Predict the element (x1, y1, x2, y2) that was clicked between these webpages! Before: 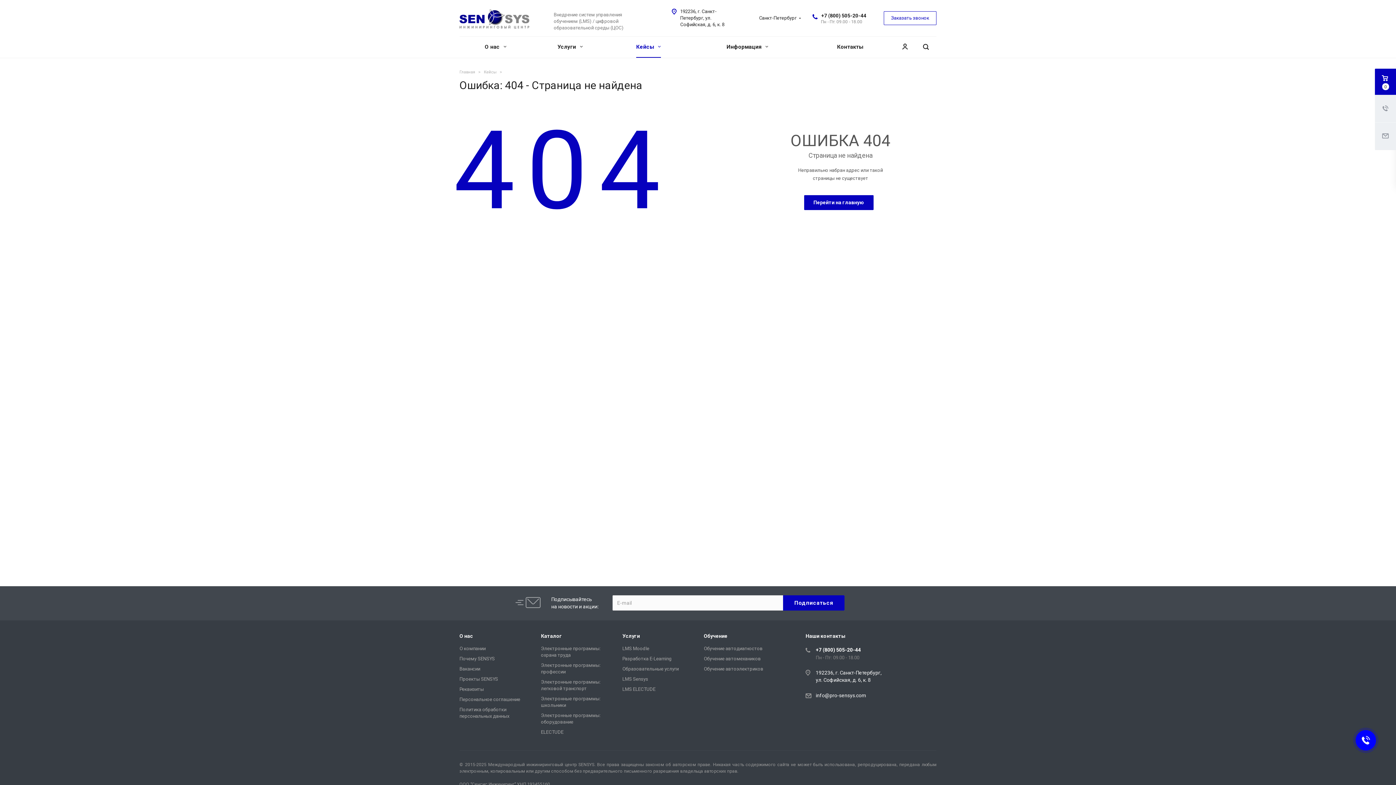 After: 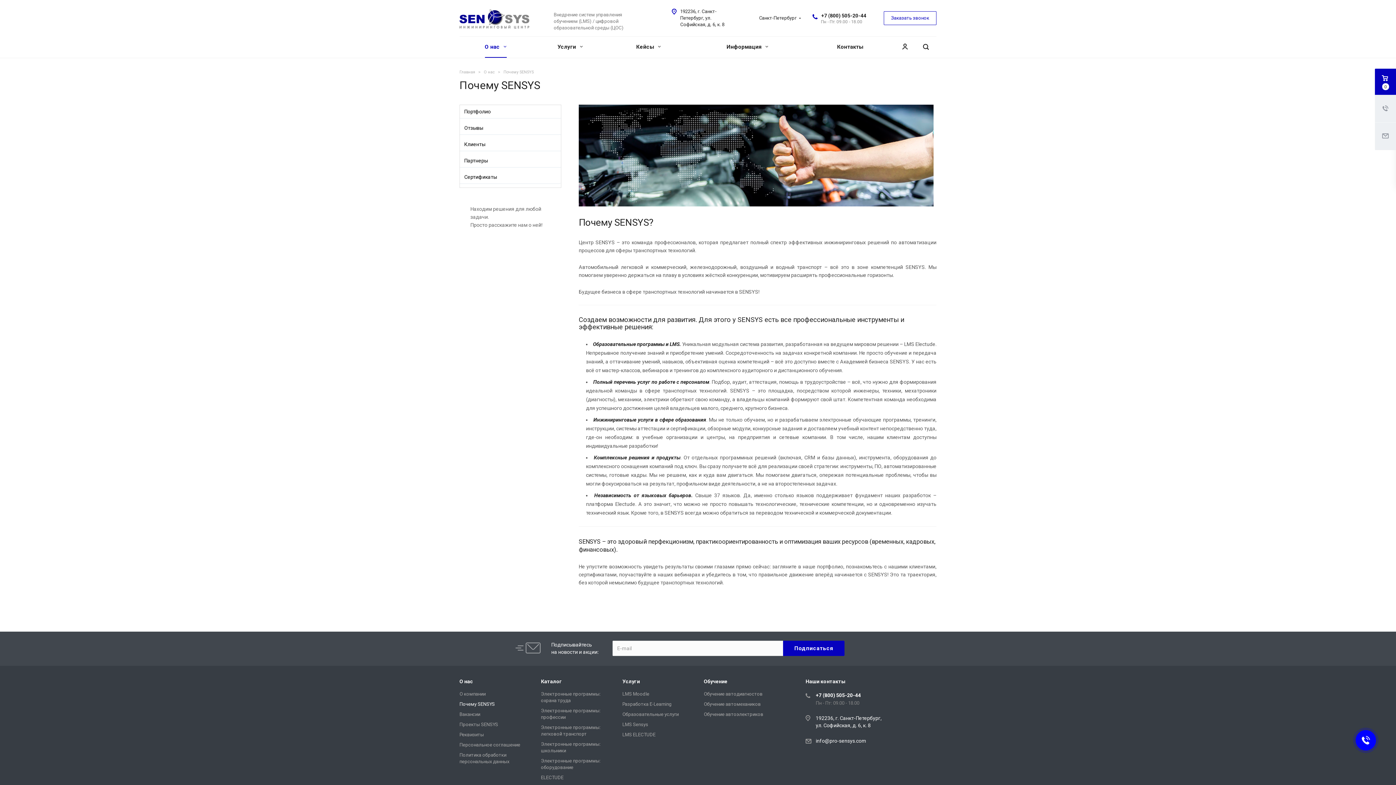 Action: bbox: (459, 656, 494, 661) label: Почему SENSYS